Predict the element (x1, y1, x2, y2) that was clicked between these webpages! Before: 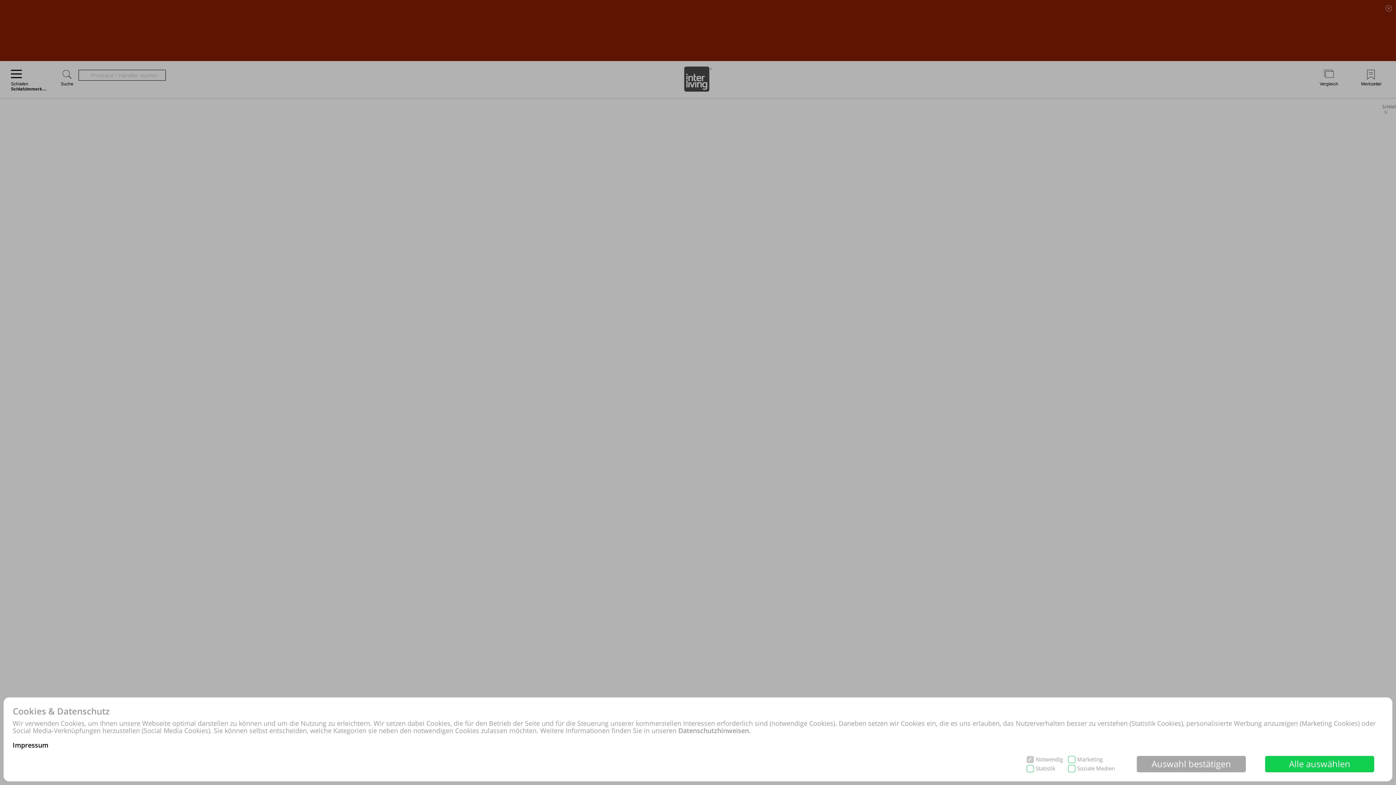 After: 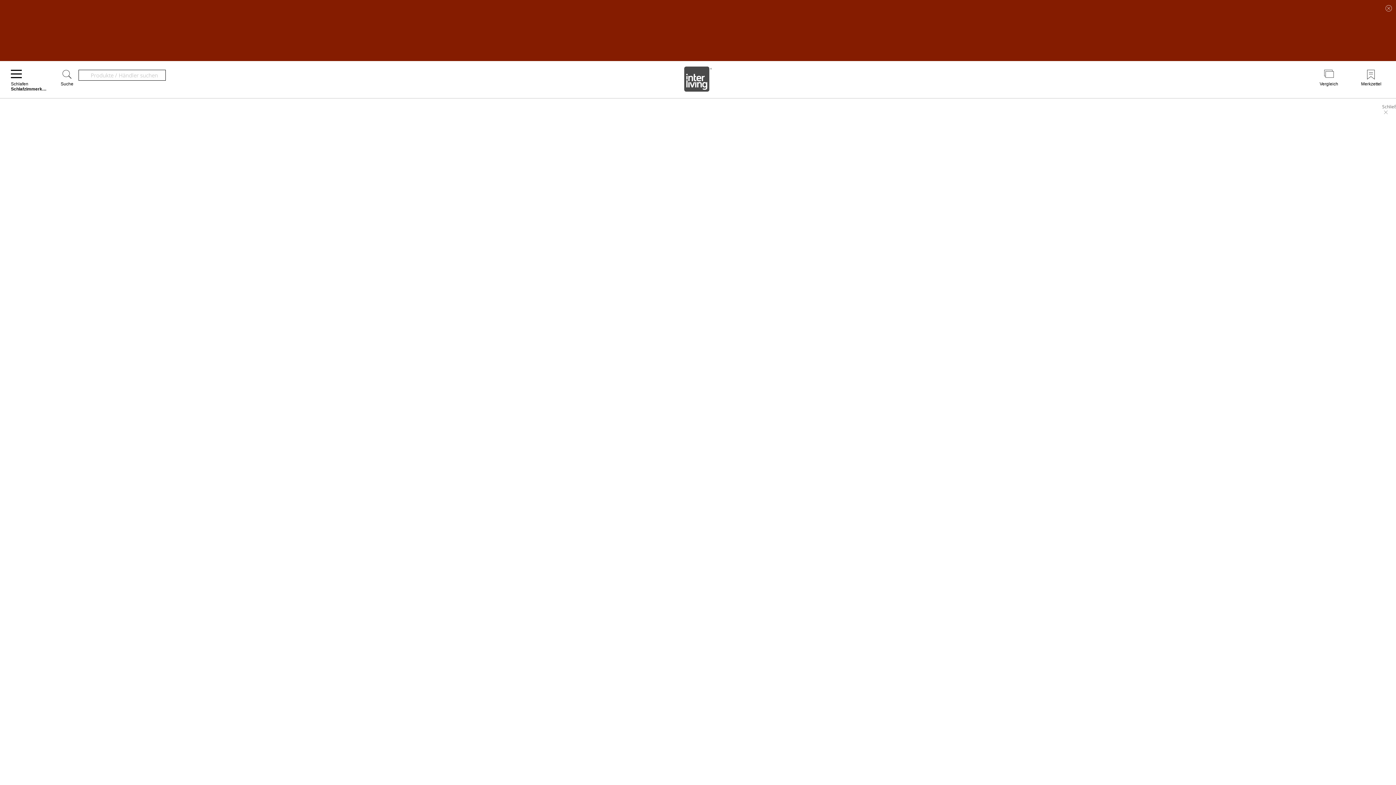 Action: bbox: (1137, 756, 1246, 772) label: Auswahl bestätigen